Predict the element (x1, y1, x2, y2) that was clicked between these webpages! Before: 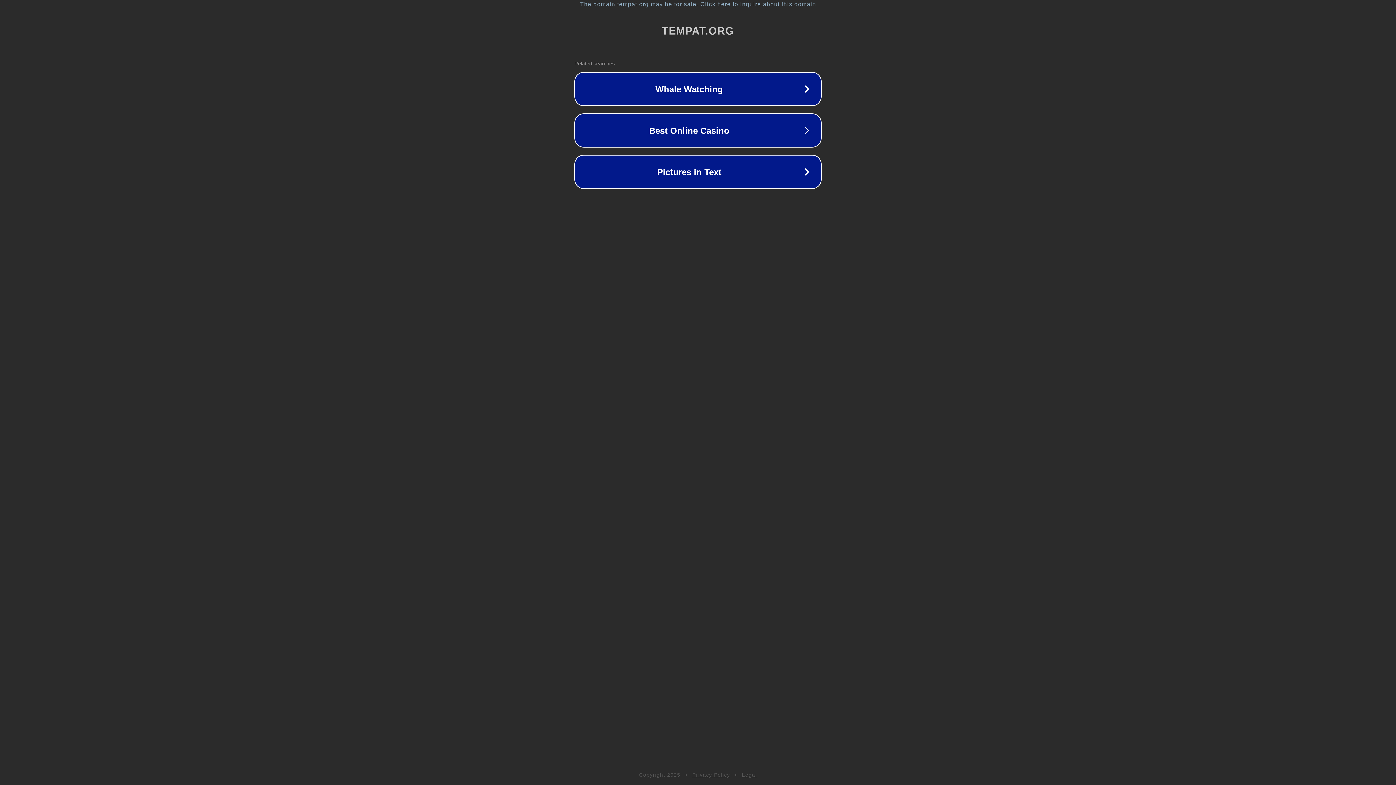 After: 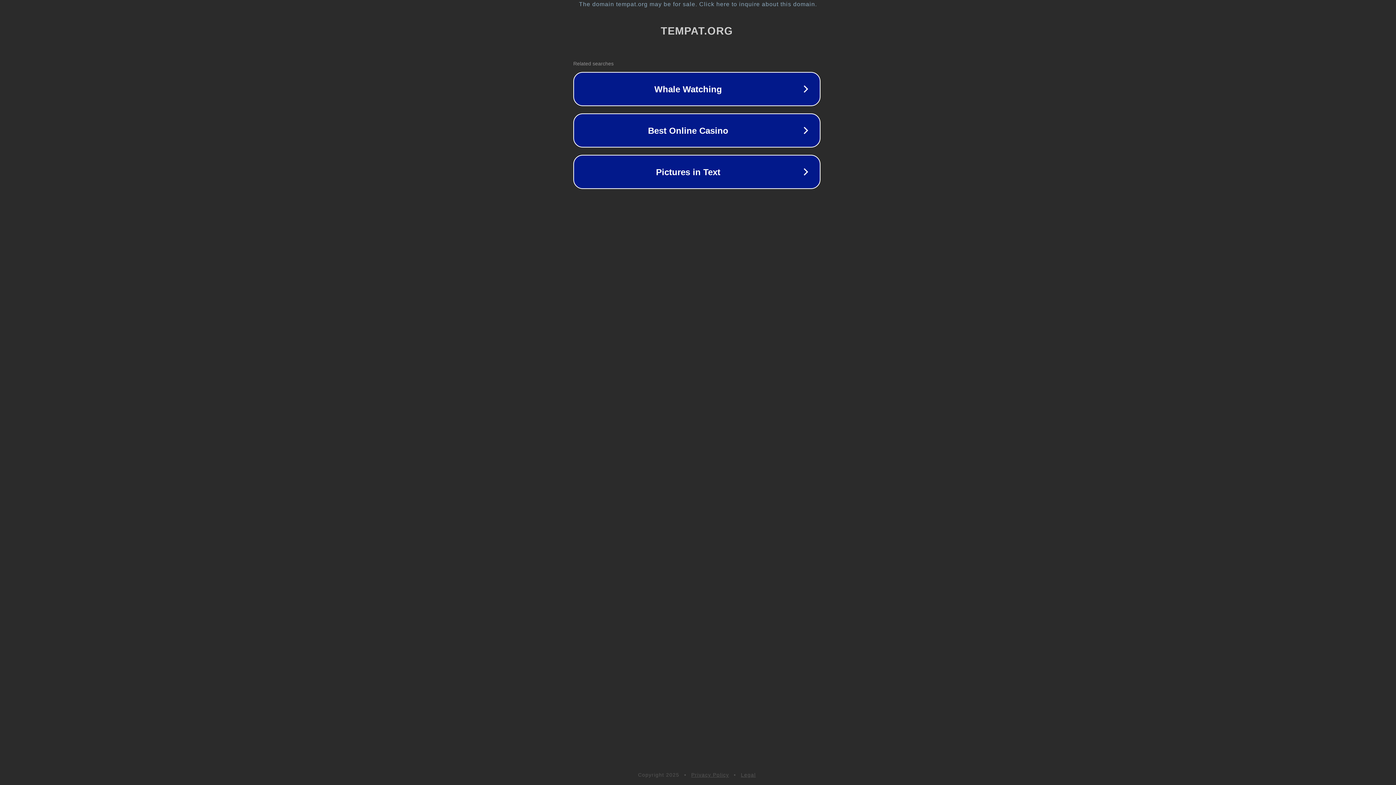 Action: label: The domain tempat.org may be for sale. Click here to inquire about this domain. bbox: (1, 1, 1397, 7)